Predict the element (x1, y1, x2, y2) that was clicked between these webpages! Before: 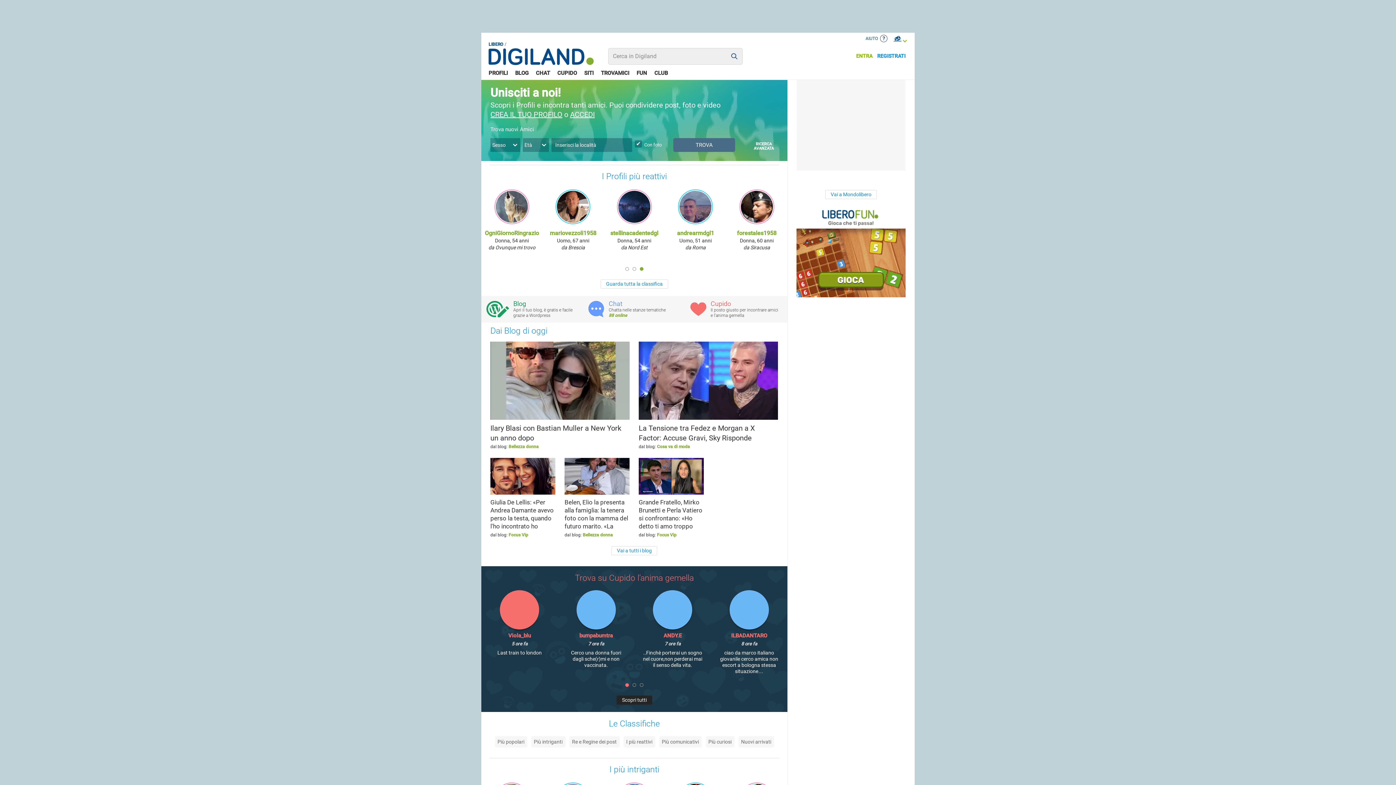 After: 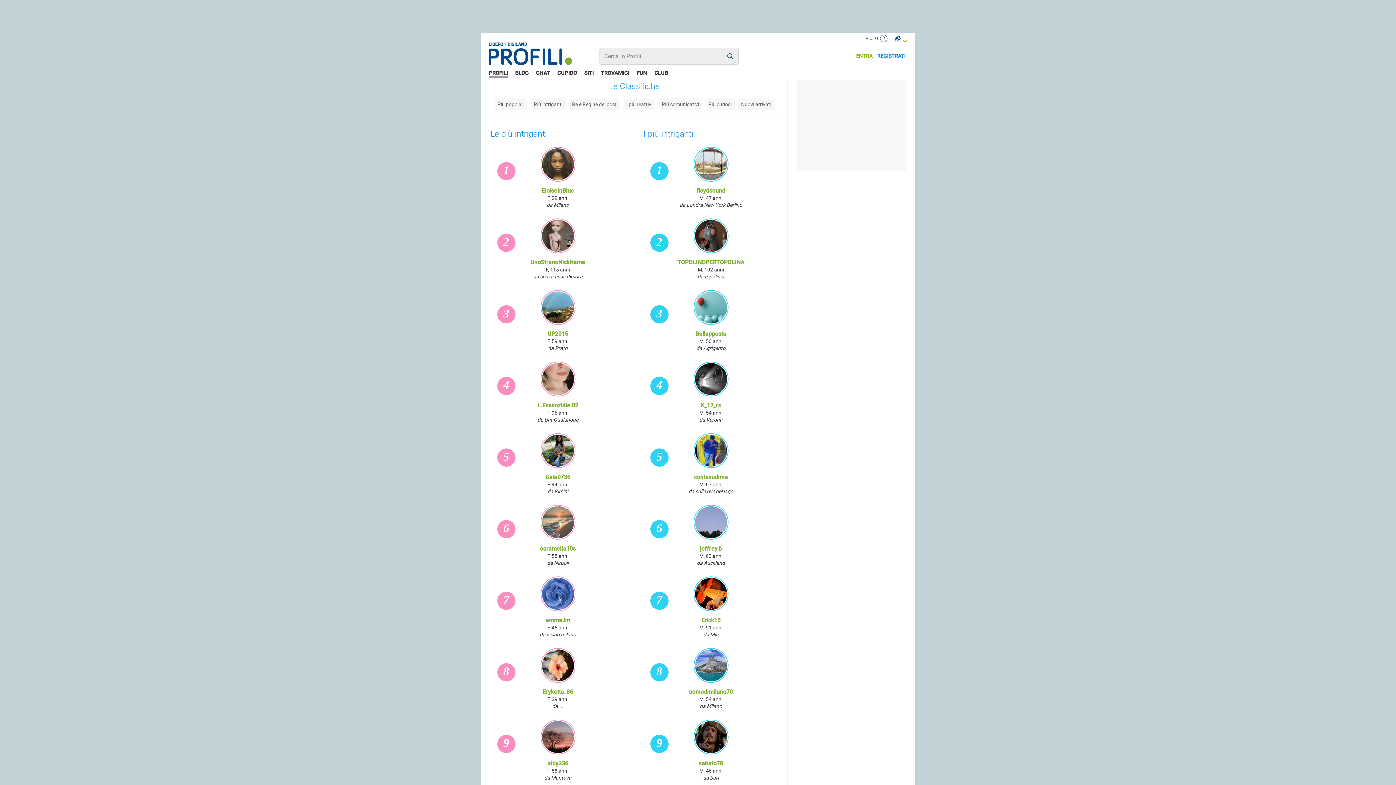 Action: label: I più intriganti bbox: (609, 765, 659, 775)